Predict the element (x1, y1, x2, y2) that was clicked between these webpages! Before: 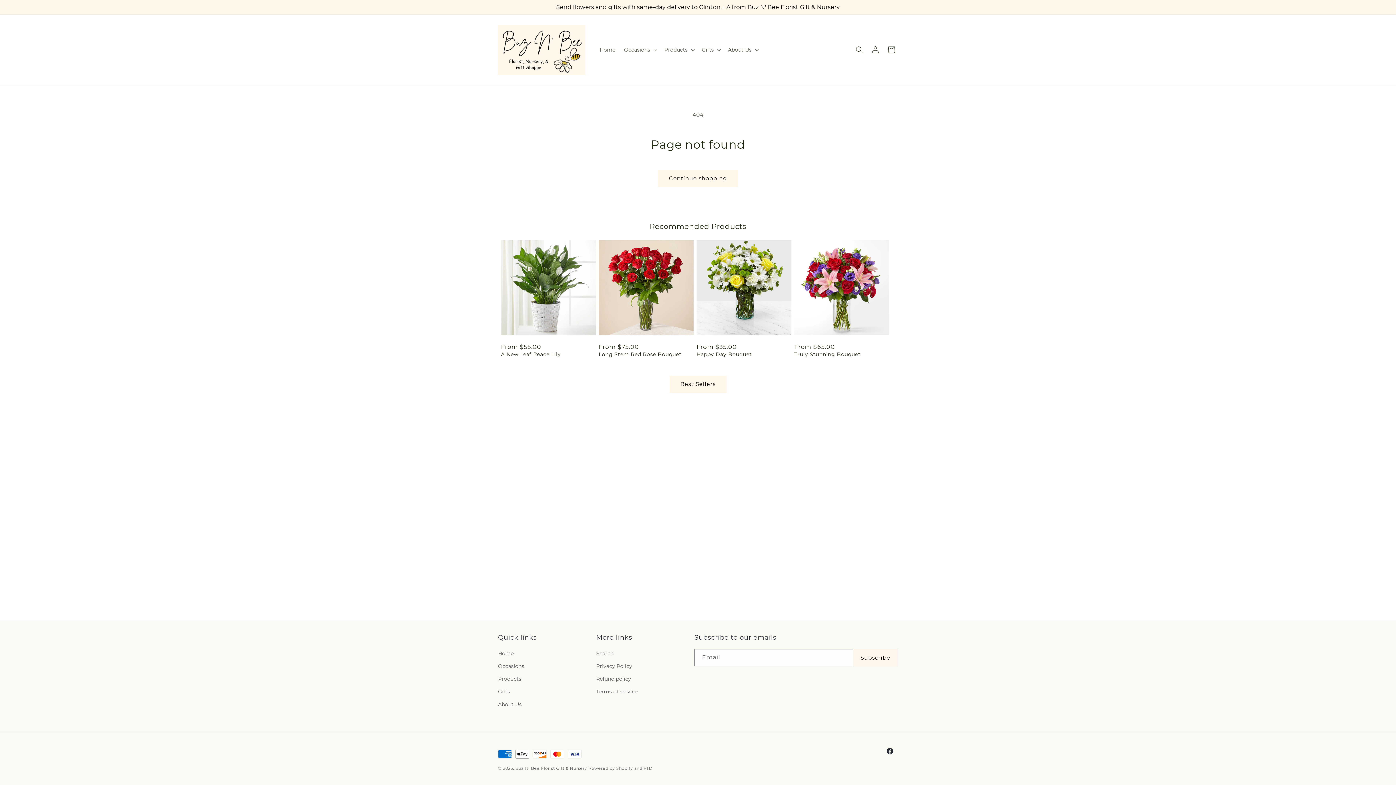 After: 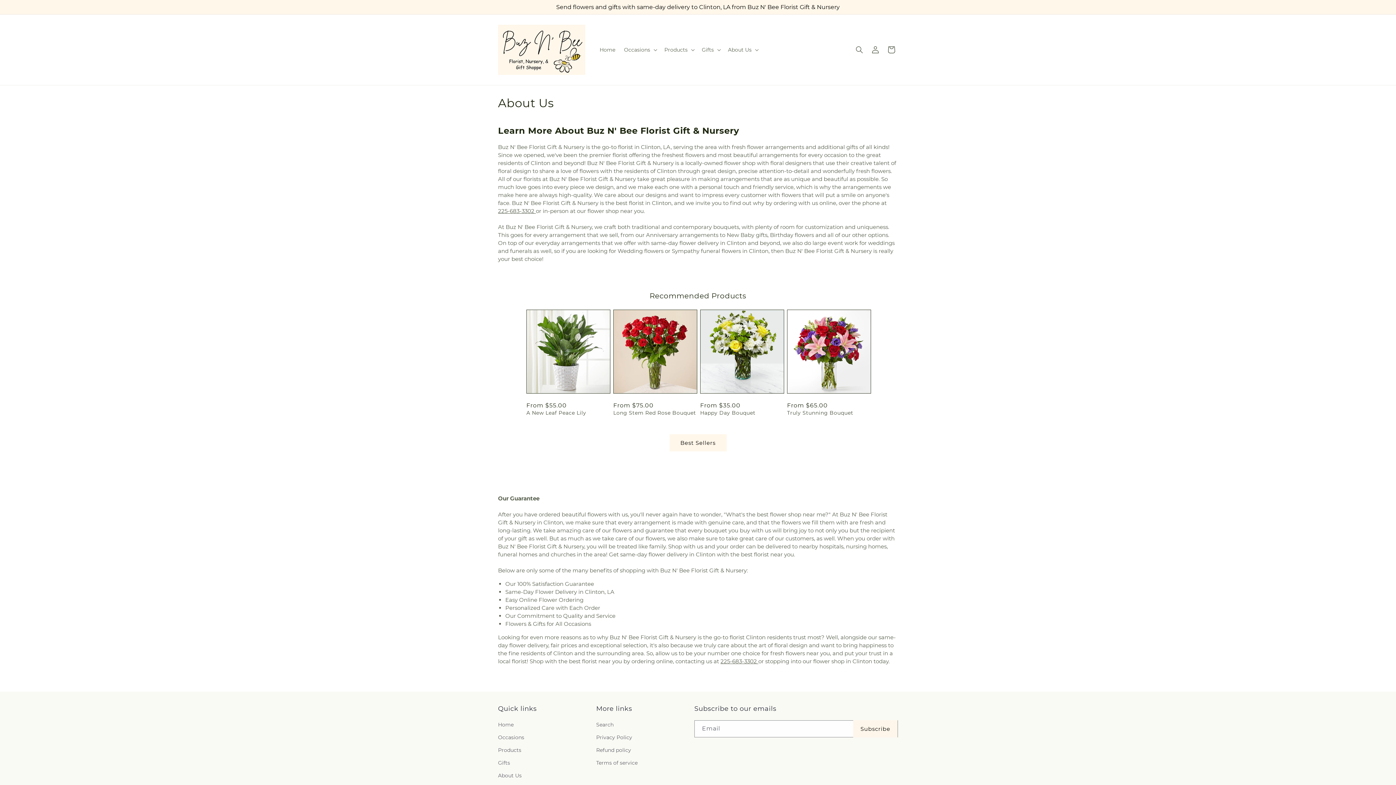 Action: label: About Us bbox: (498, 698, 521, 711)